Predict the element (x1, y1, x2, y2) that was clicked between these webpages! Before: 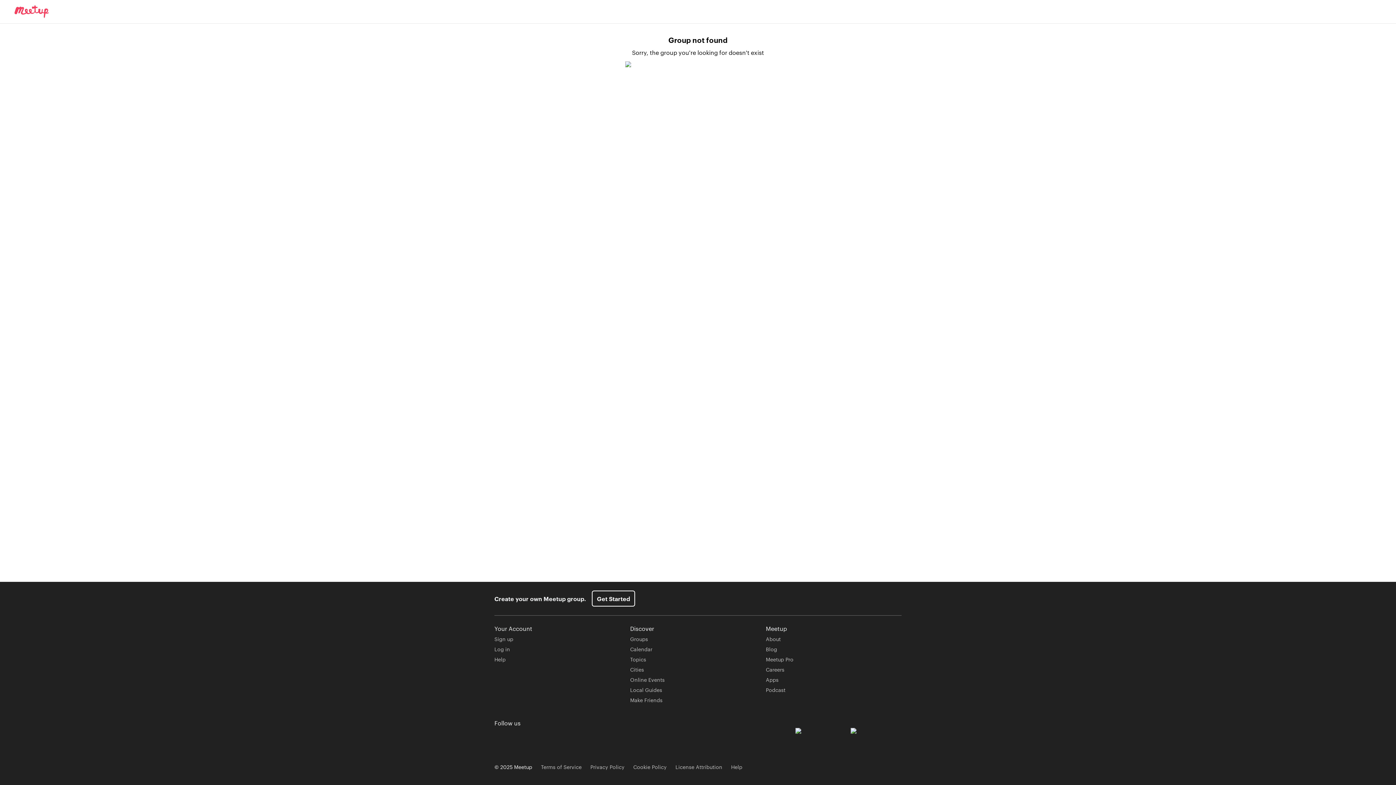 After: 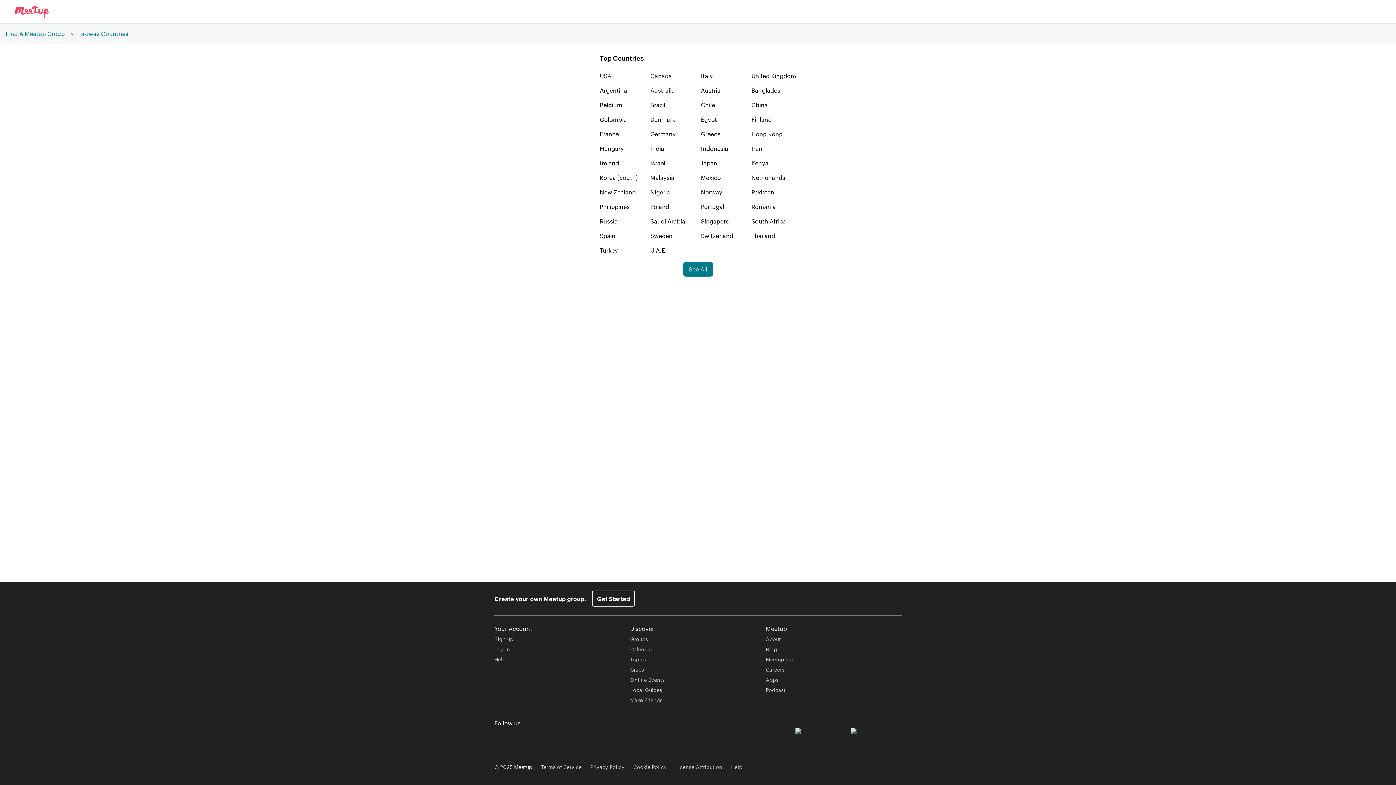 Action: bbox: (630, 666, 644, 673) label: Cities